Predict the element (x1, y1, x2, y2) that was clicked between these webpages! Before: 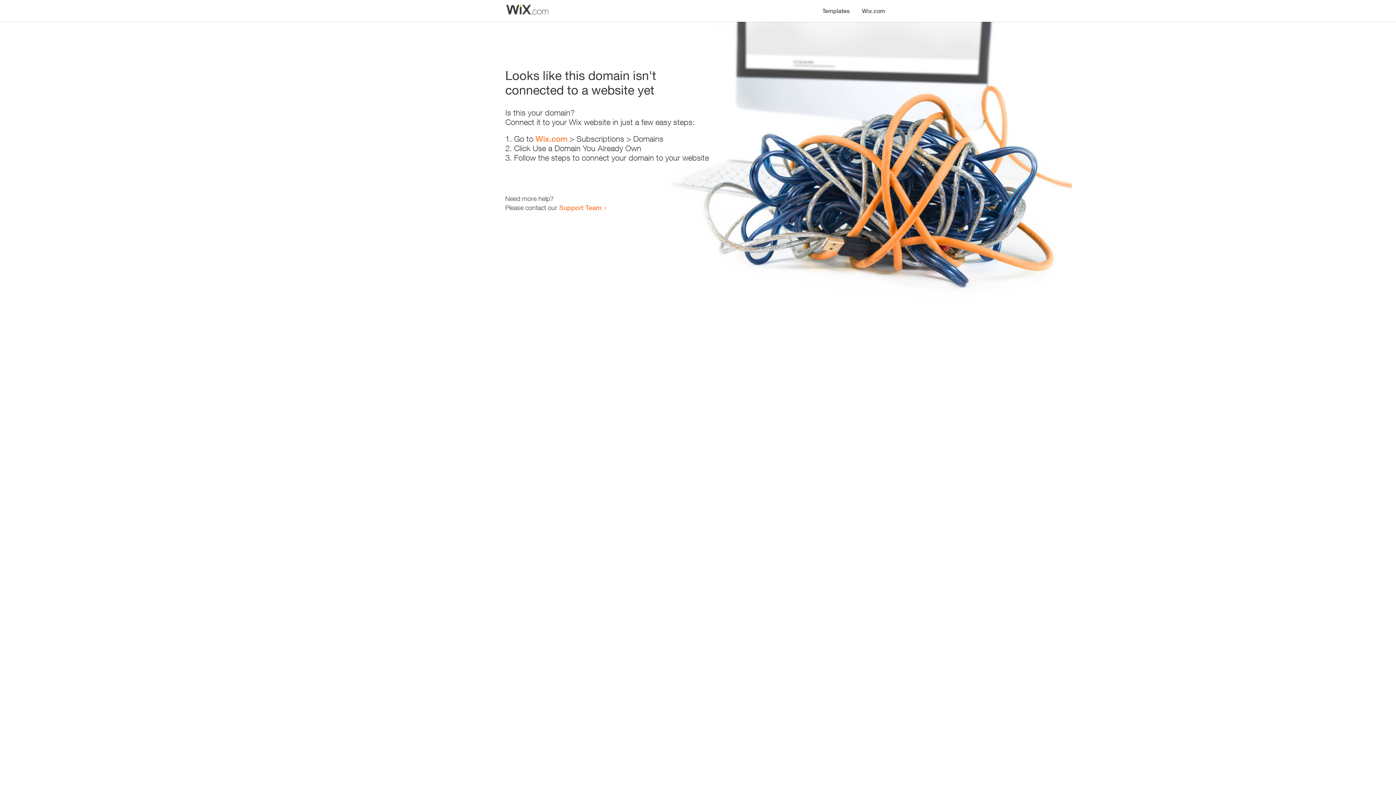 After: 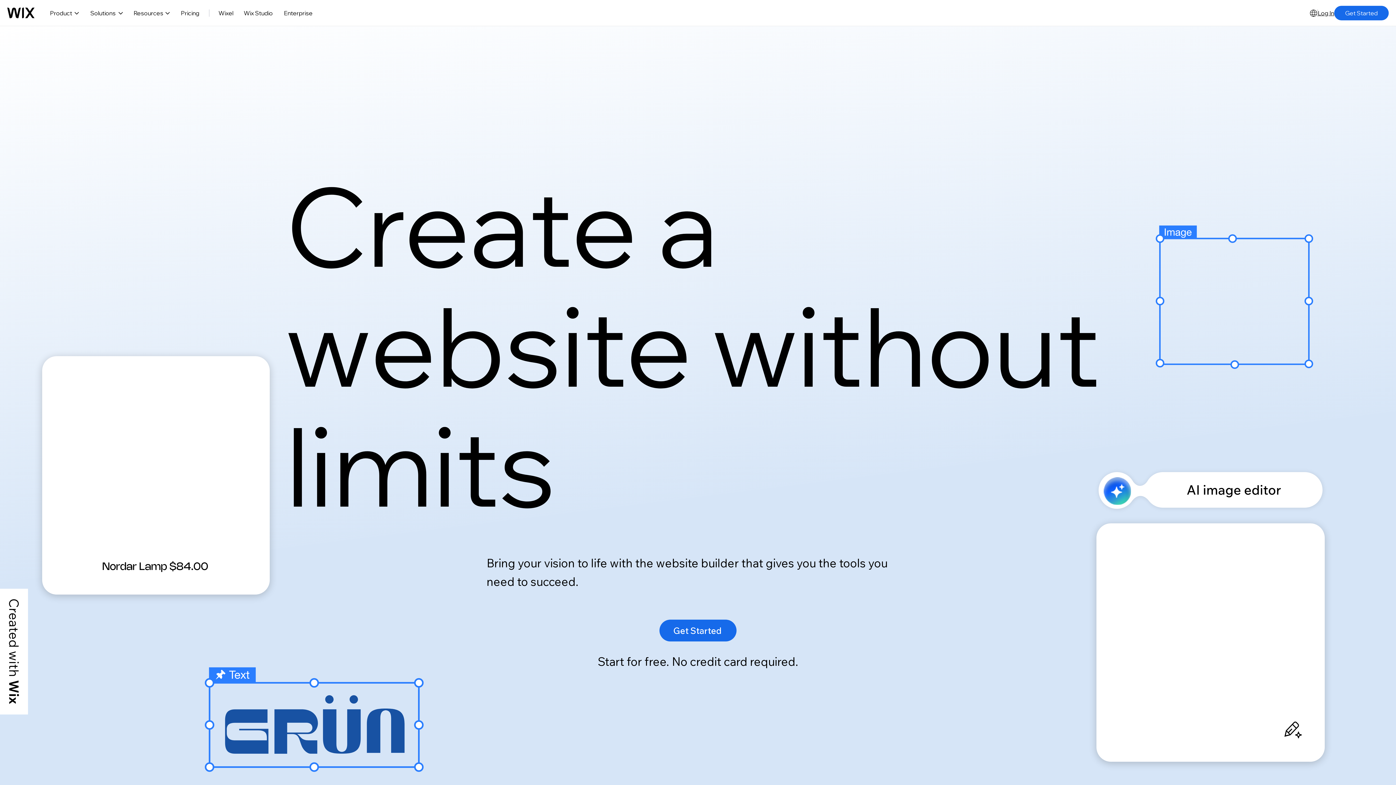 Action: bbox: (856, 0, 890, 14) label: Wix.com